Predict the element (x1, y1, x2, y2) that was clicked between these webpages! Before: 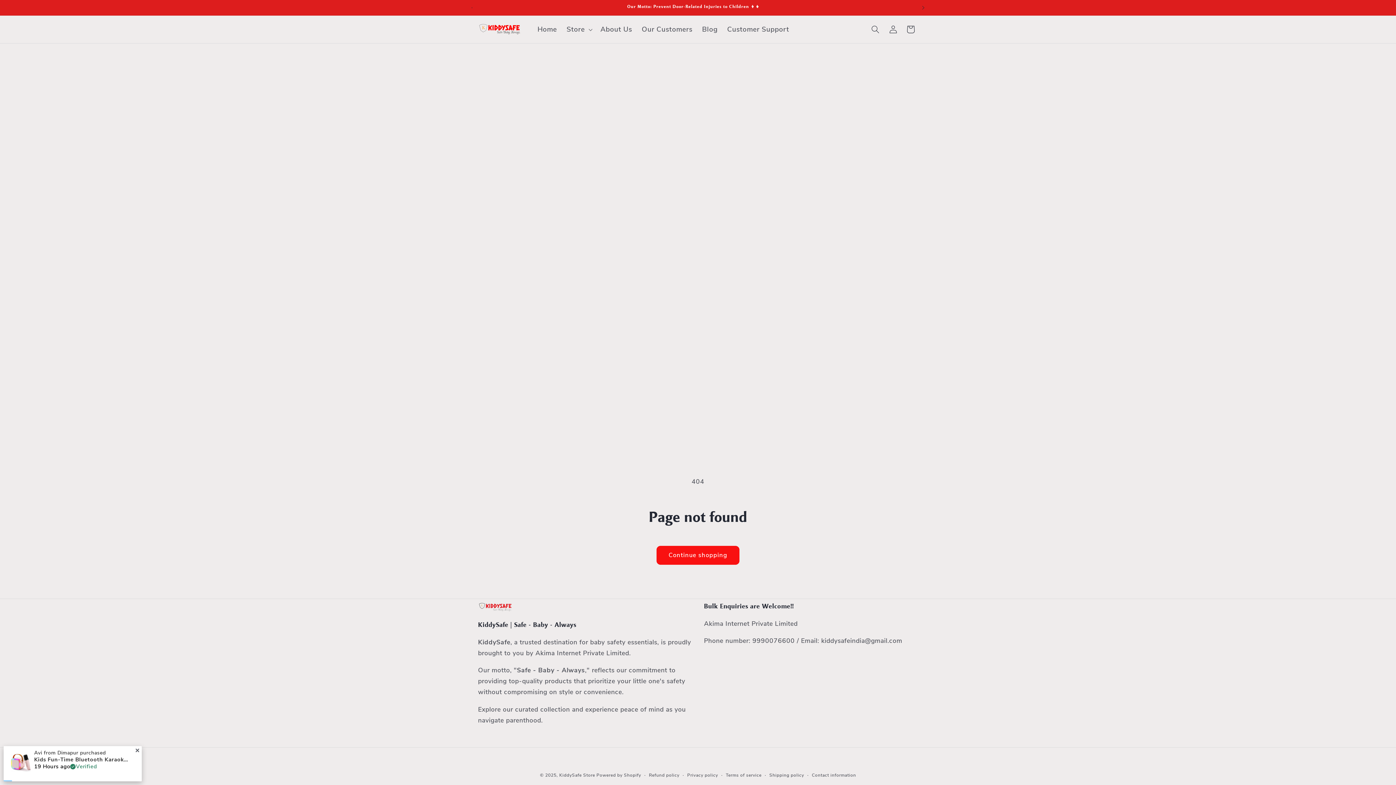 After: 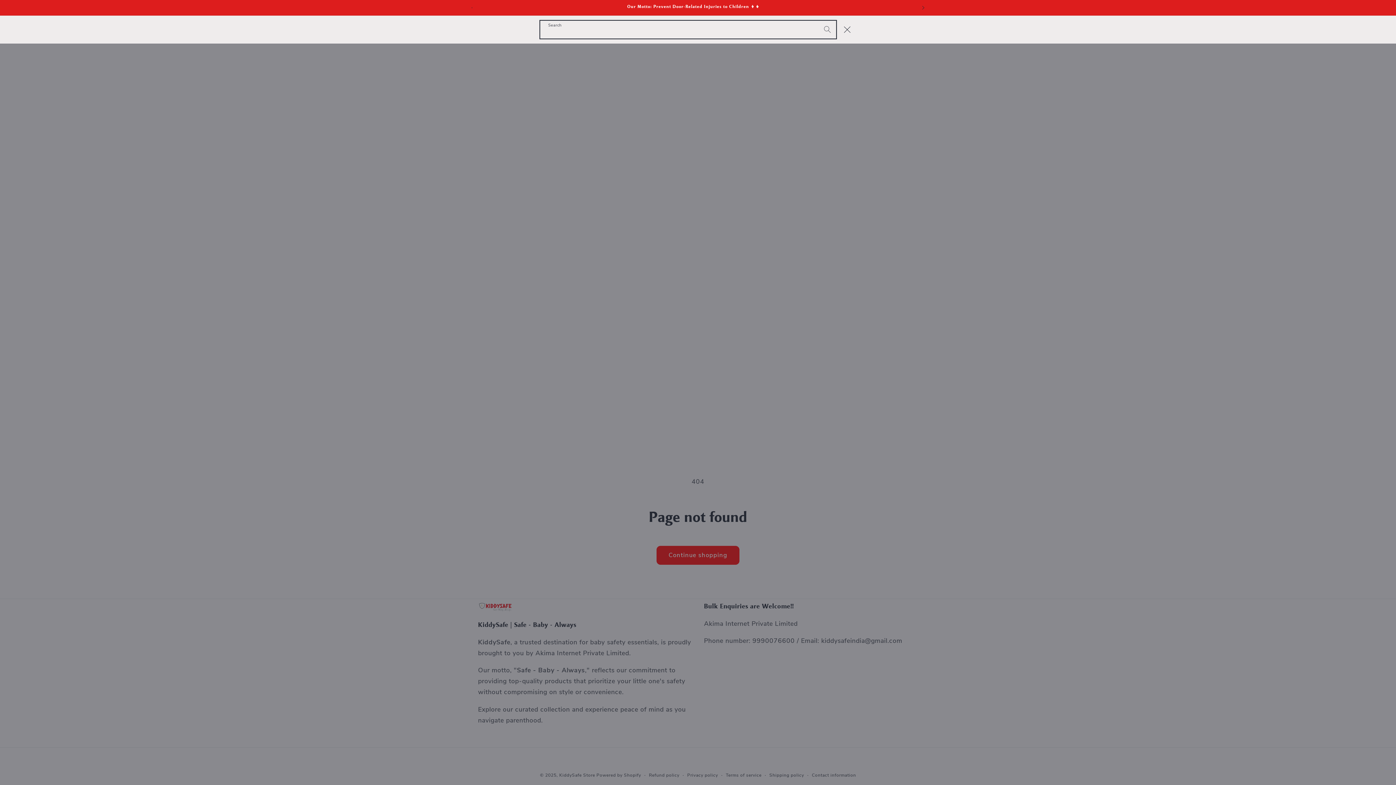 Action: label: Search bbox: (866, 20, 884, 38)